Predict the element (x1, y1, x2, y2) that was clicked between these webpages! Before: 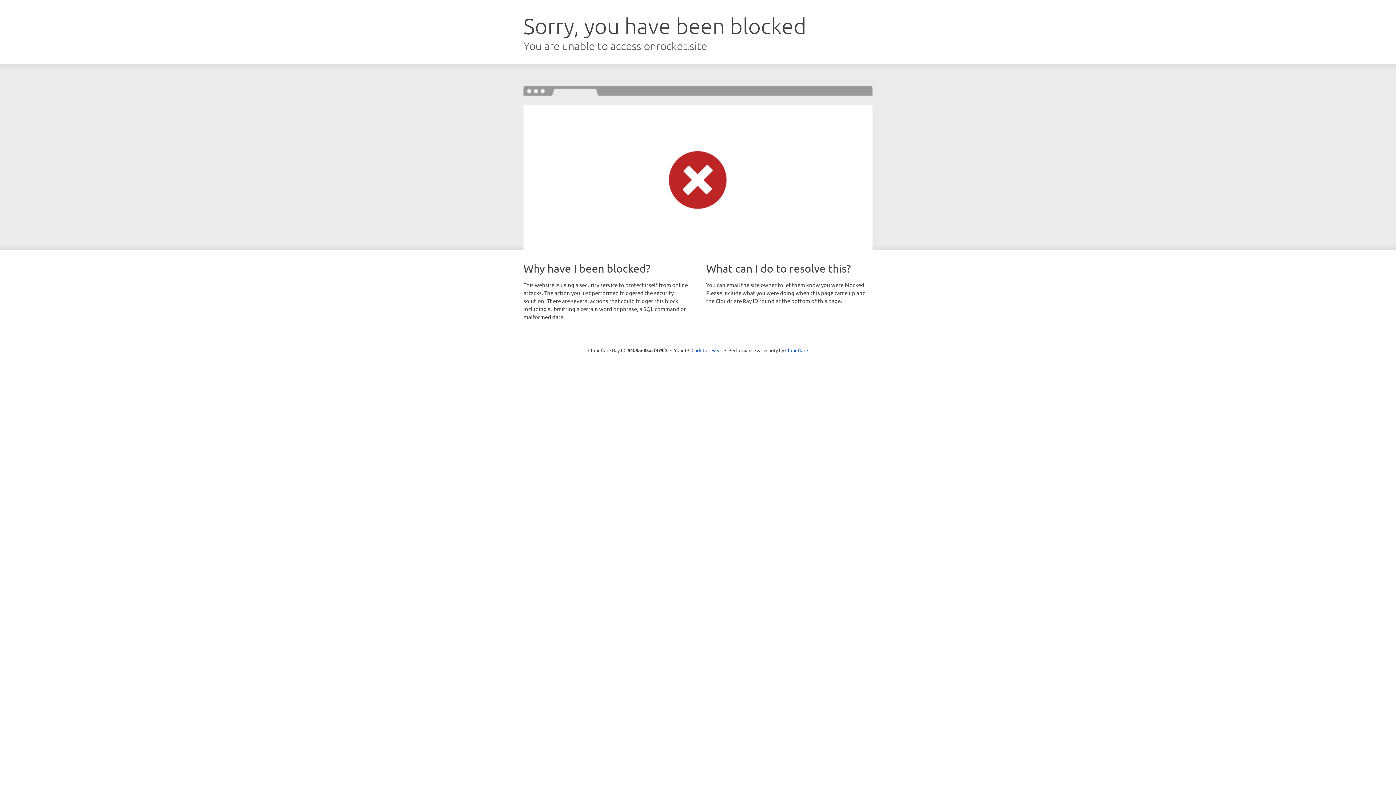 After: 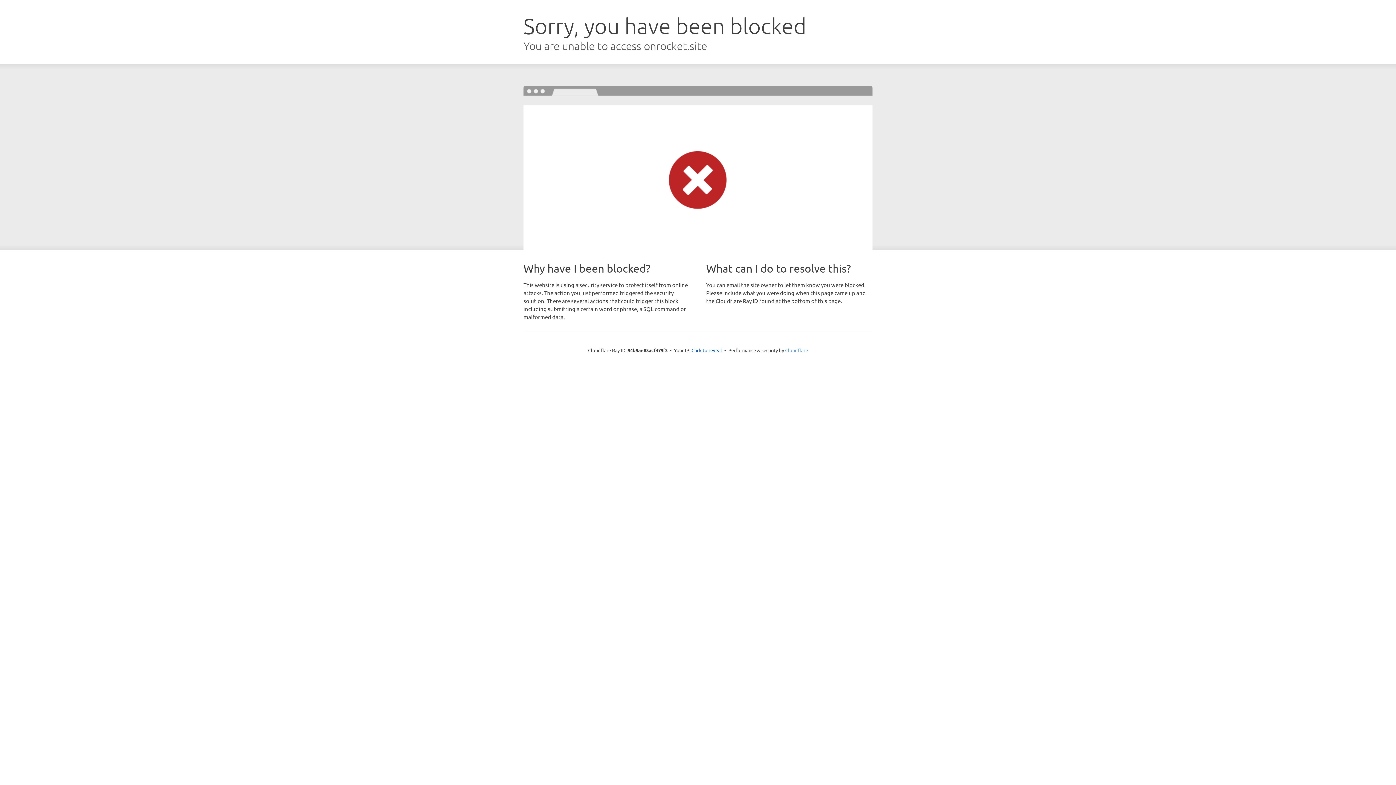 Action: label: Cloudflare bbox: (785, 347, 808, 353)